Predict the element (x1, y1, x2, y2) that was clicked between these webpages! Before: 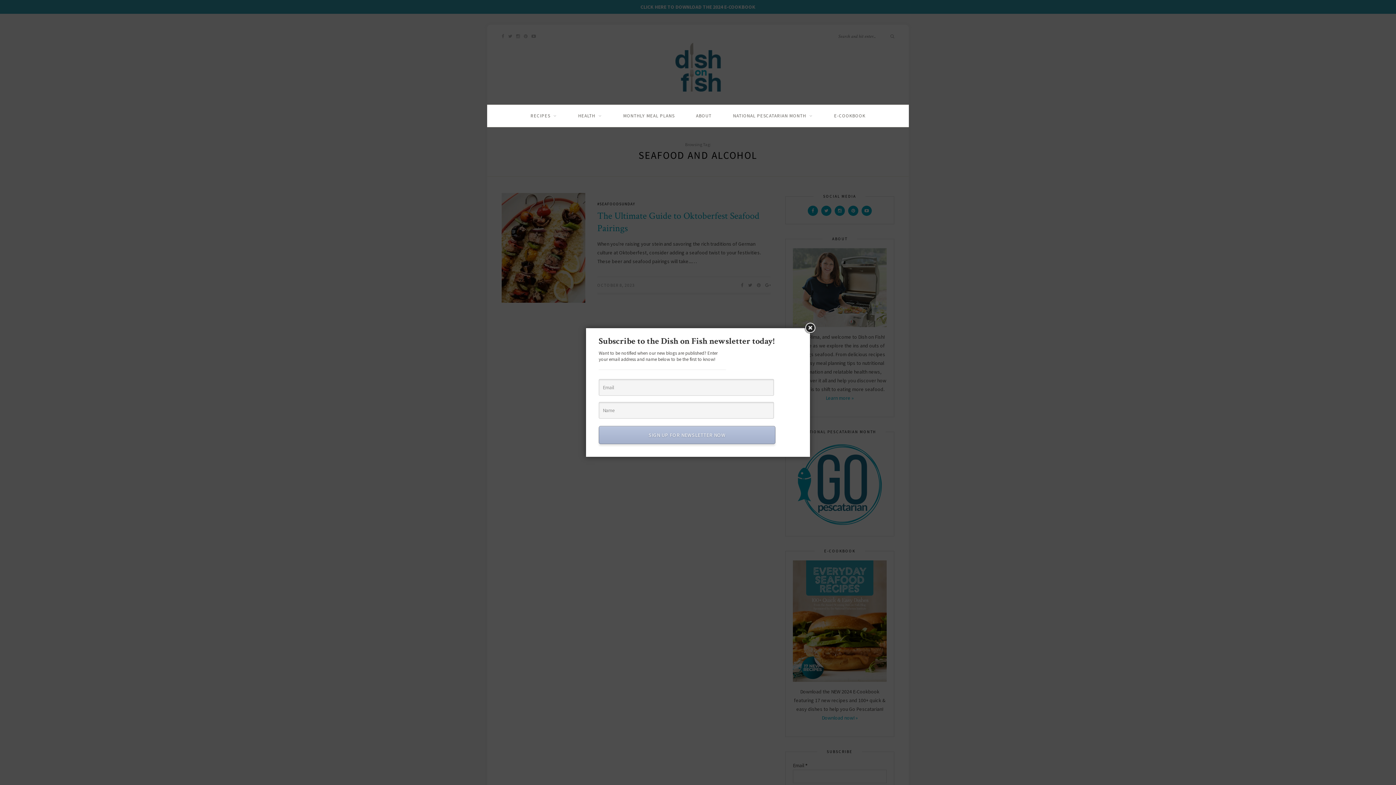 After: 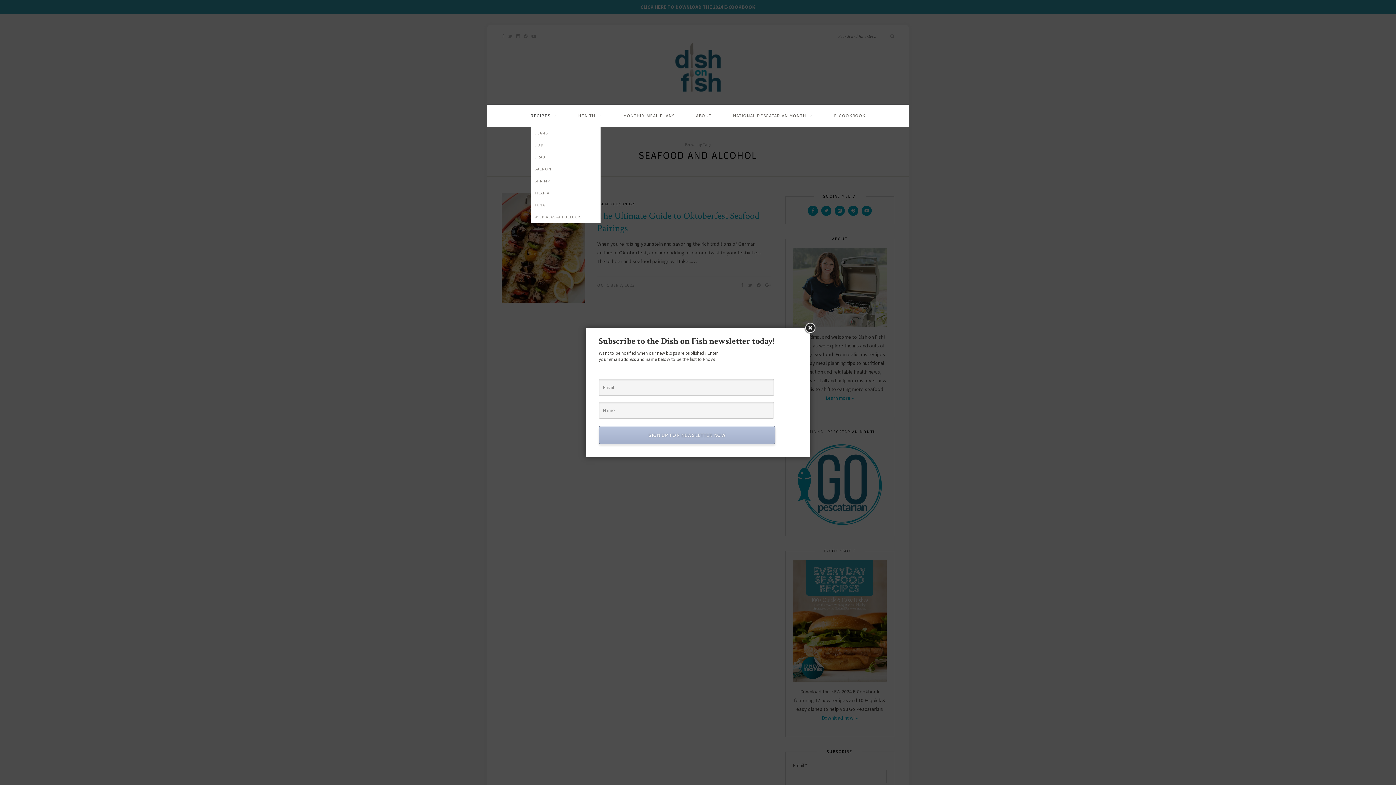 Action: bbox: (530, 105, 556, 126) label: RECIPES